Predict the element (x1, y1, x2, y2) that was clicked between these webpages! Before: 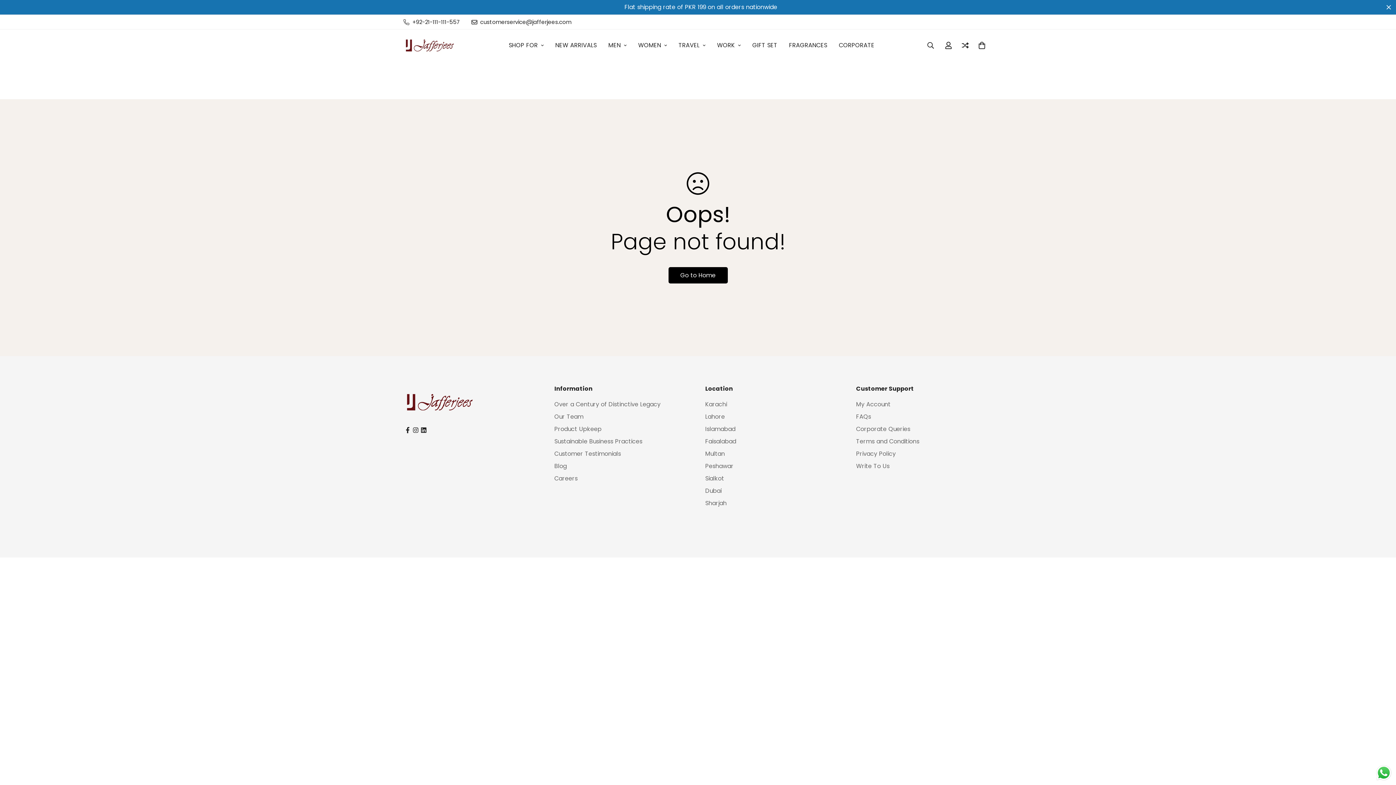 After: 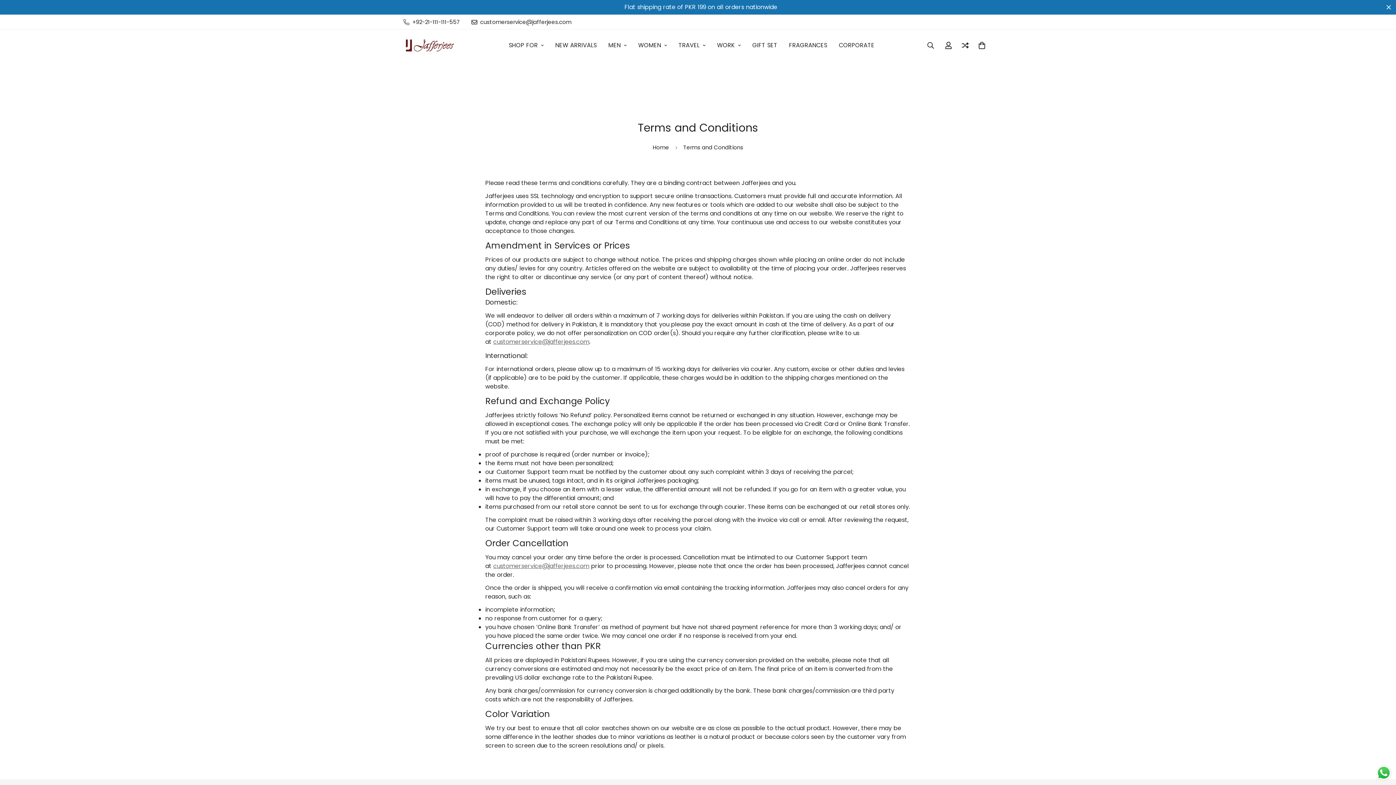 Action: label: Terms and Conditions bbox: (856, 437, 919, 445)